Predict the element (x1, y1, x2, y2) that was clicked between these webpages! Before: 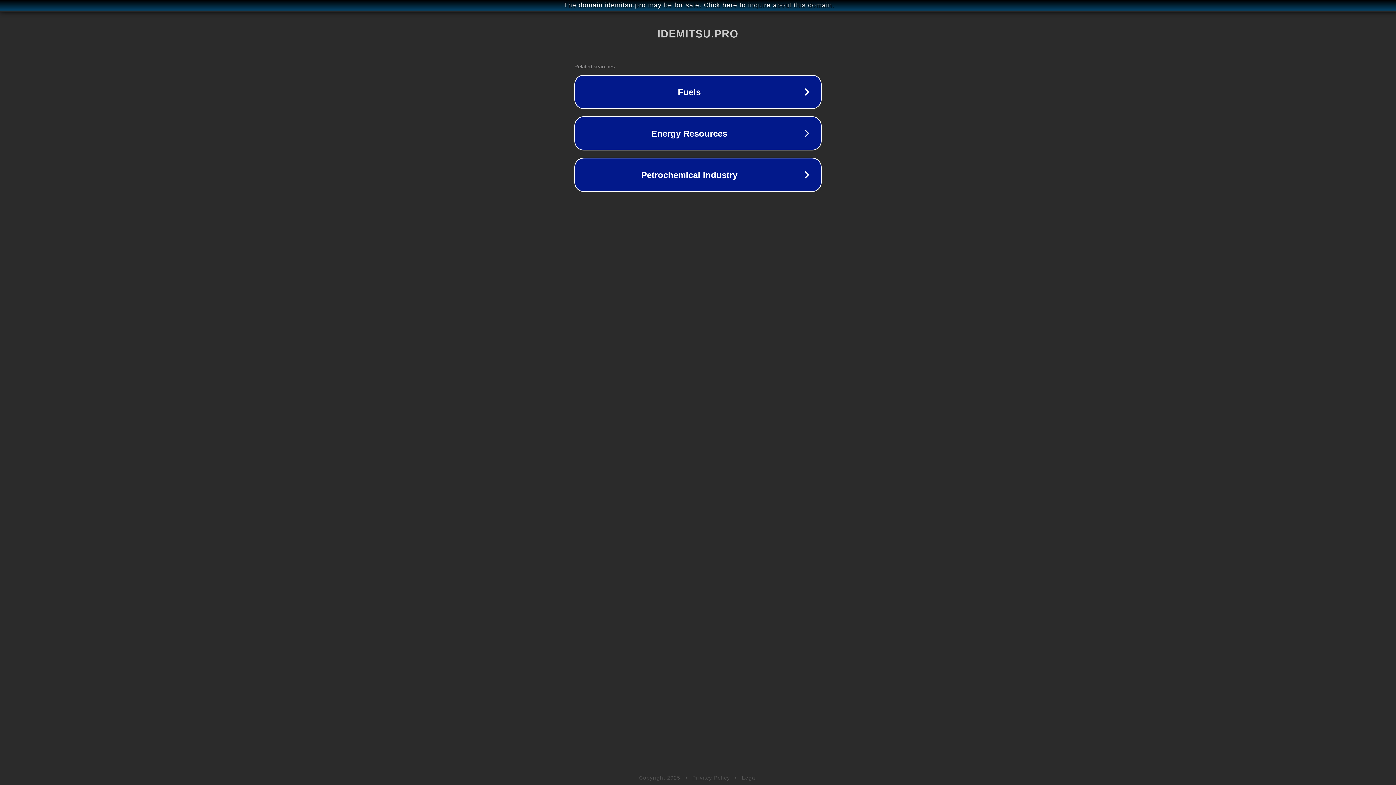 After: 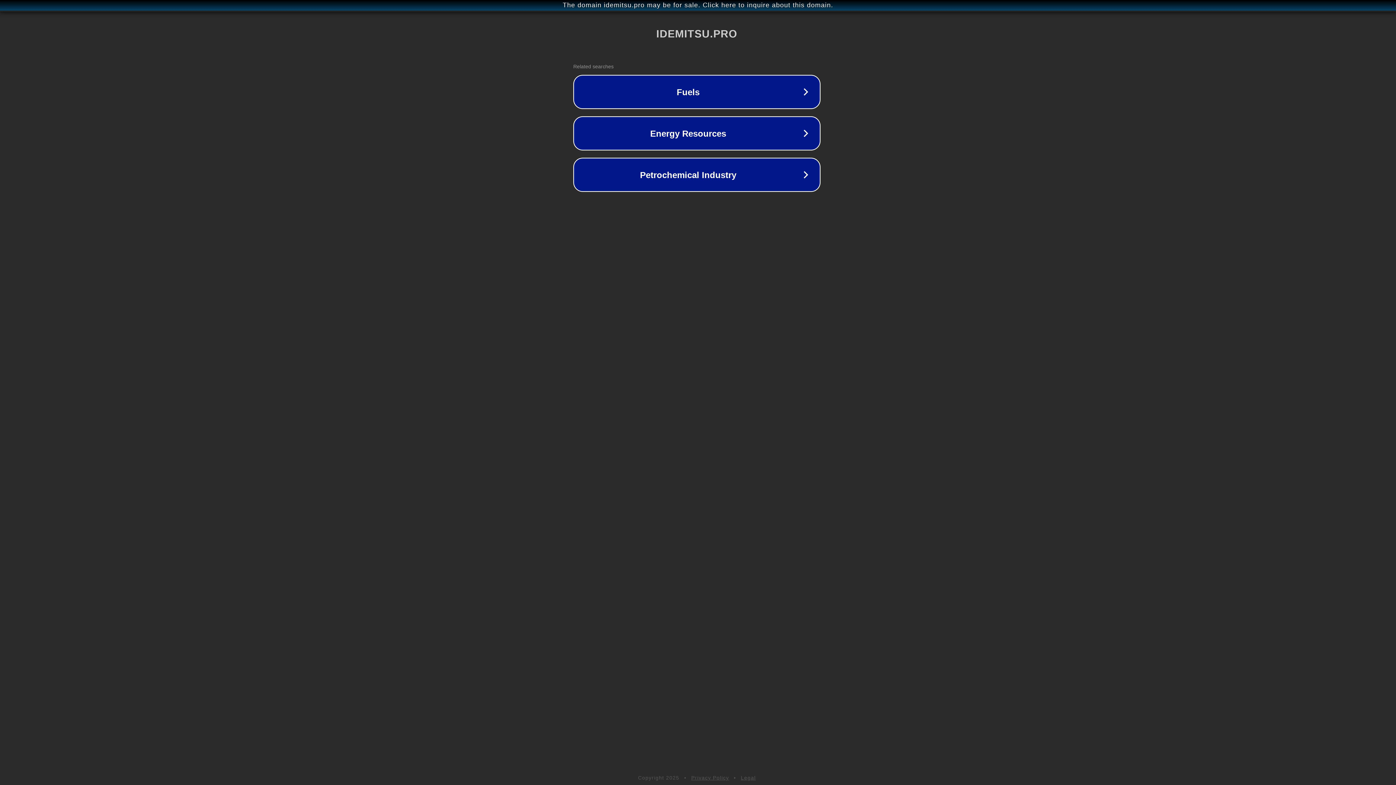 Action: label: The domain idemitsu.pro may be for sale. Click here to inquire about this domain. bbox: (1, 1, 1397, 9)